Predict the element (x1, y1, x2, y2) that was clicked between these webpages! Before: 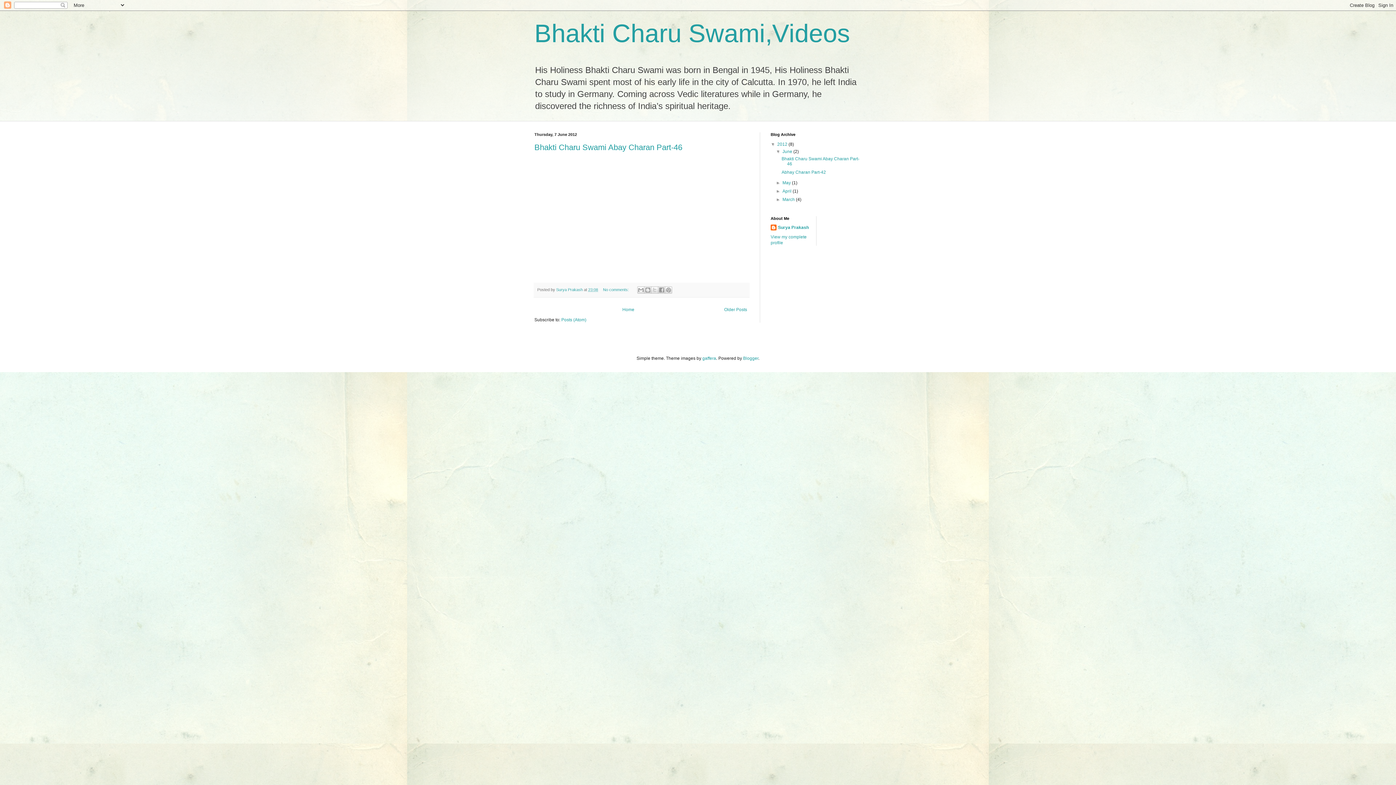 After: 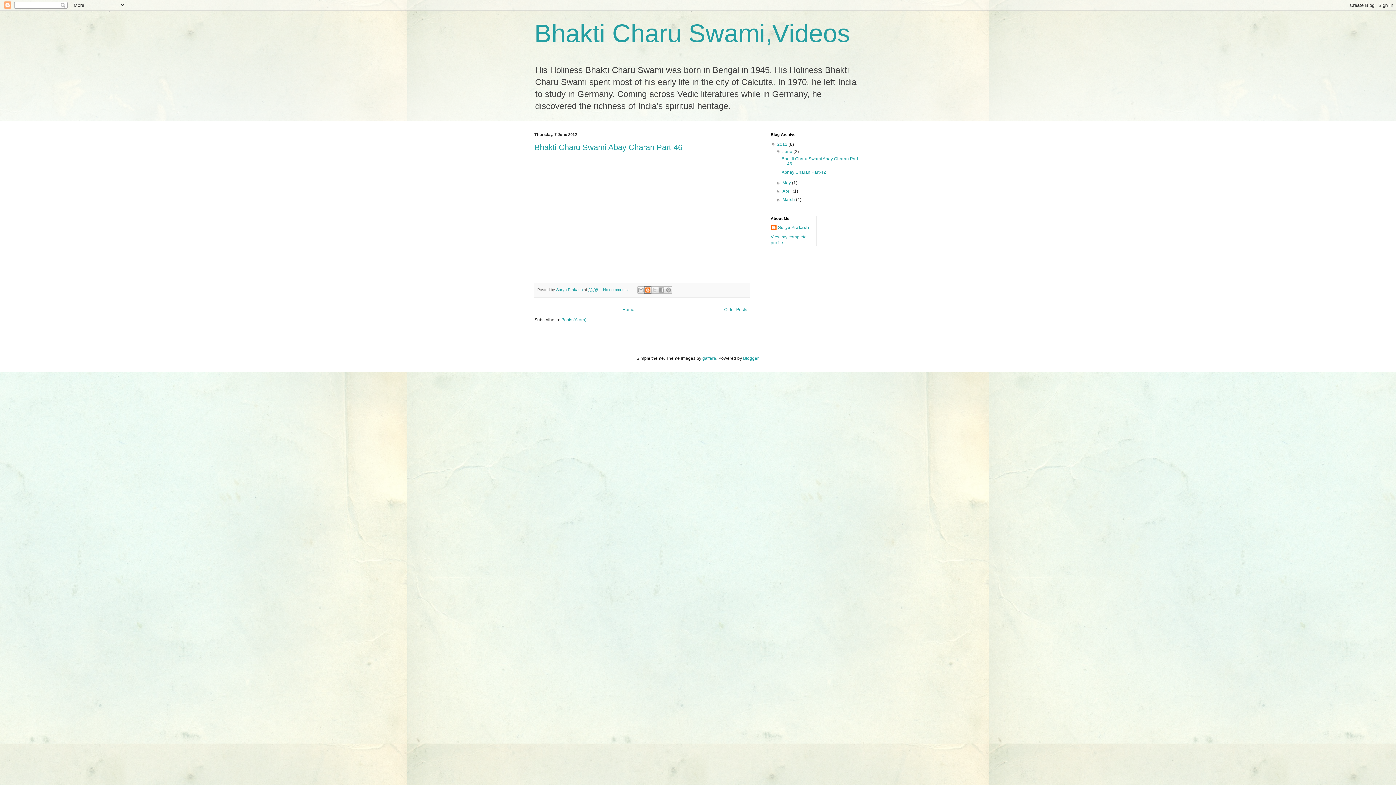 Action: label: BlogThis! bbox: (644, 286, 651, 293)